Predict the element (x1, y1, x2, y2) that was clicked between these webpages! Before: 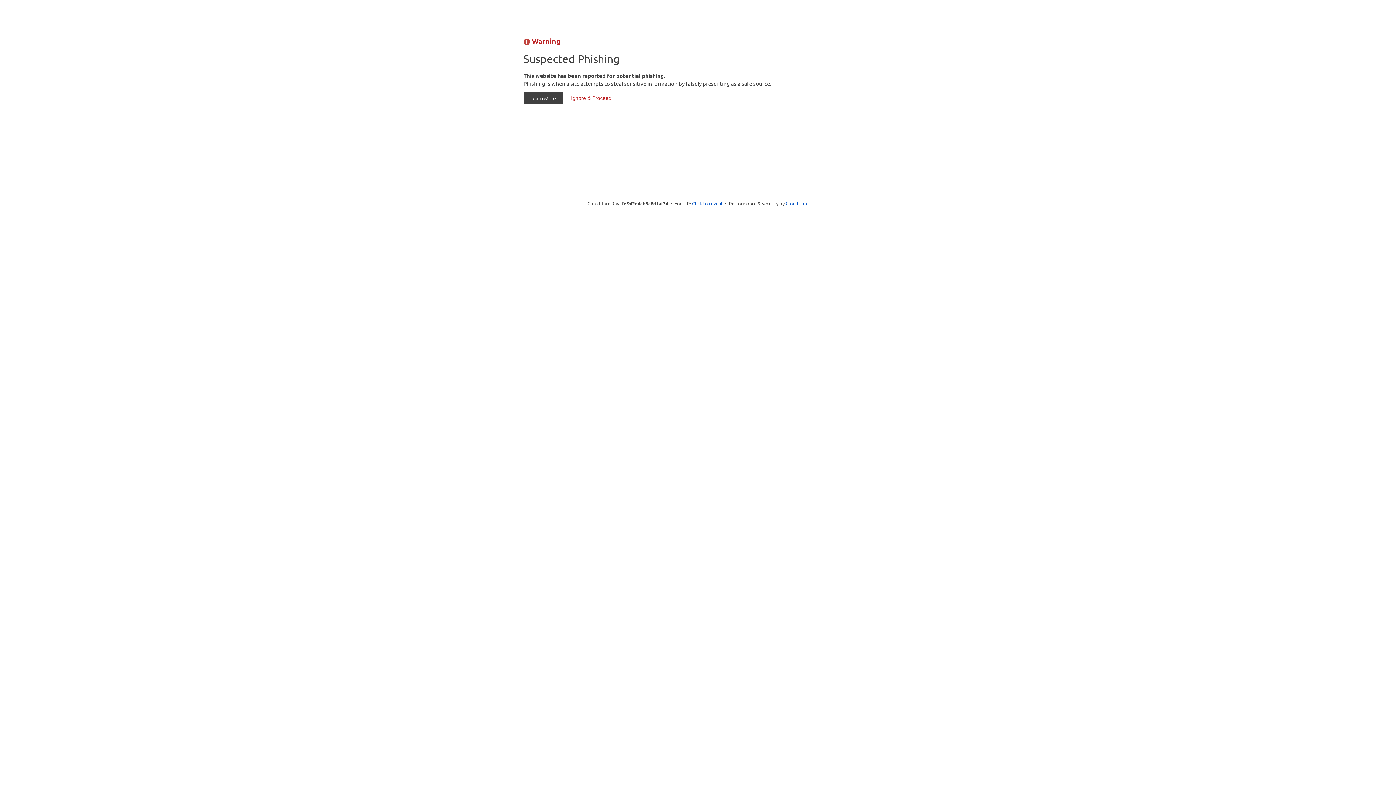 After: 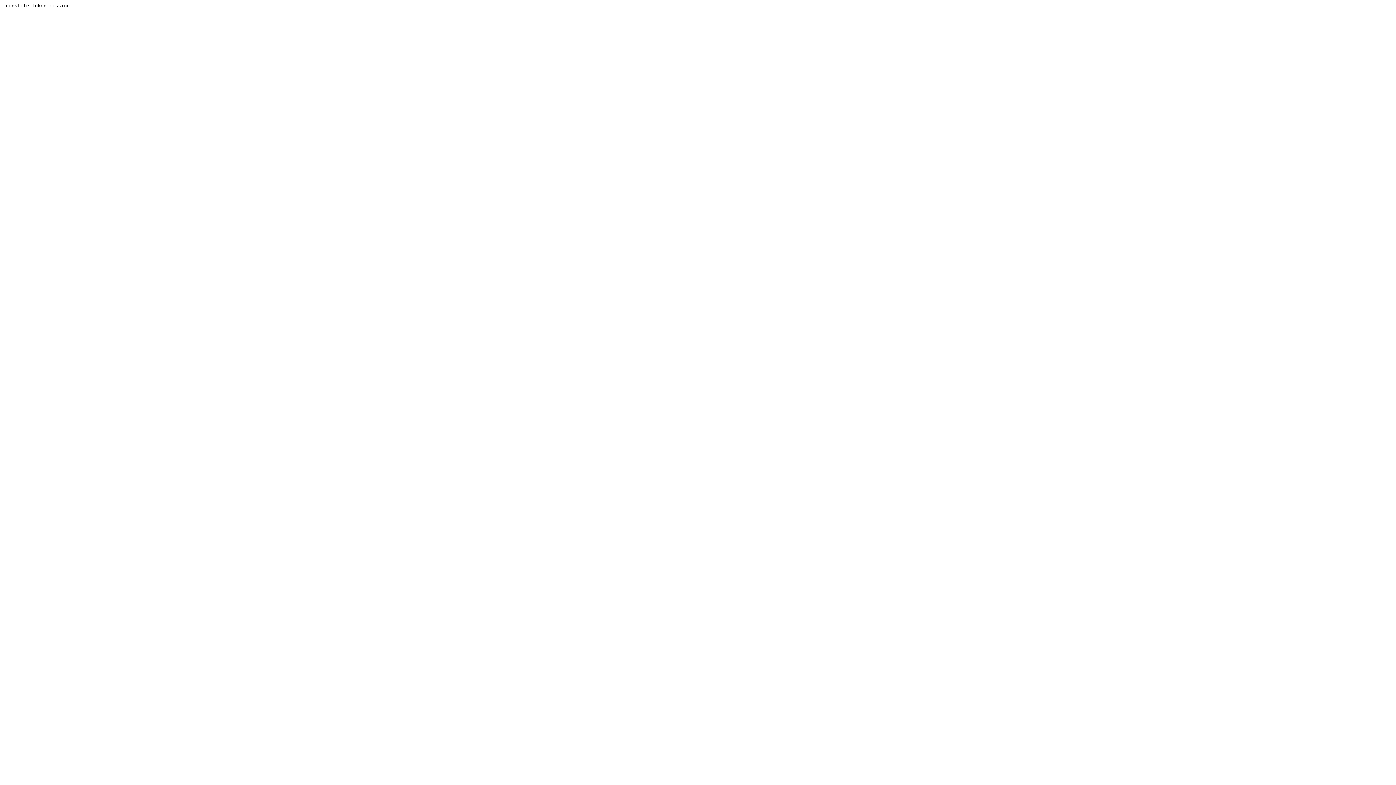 Action: bbox: (564, 92, 618, 104) label: Ignore & Proceed